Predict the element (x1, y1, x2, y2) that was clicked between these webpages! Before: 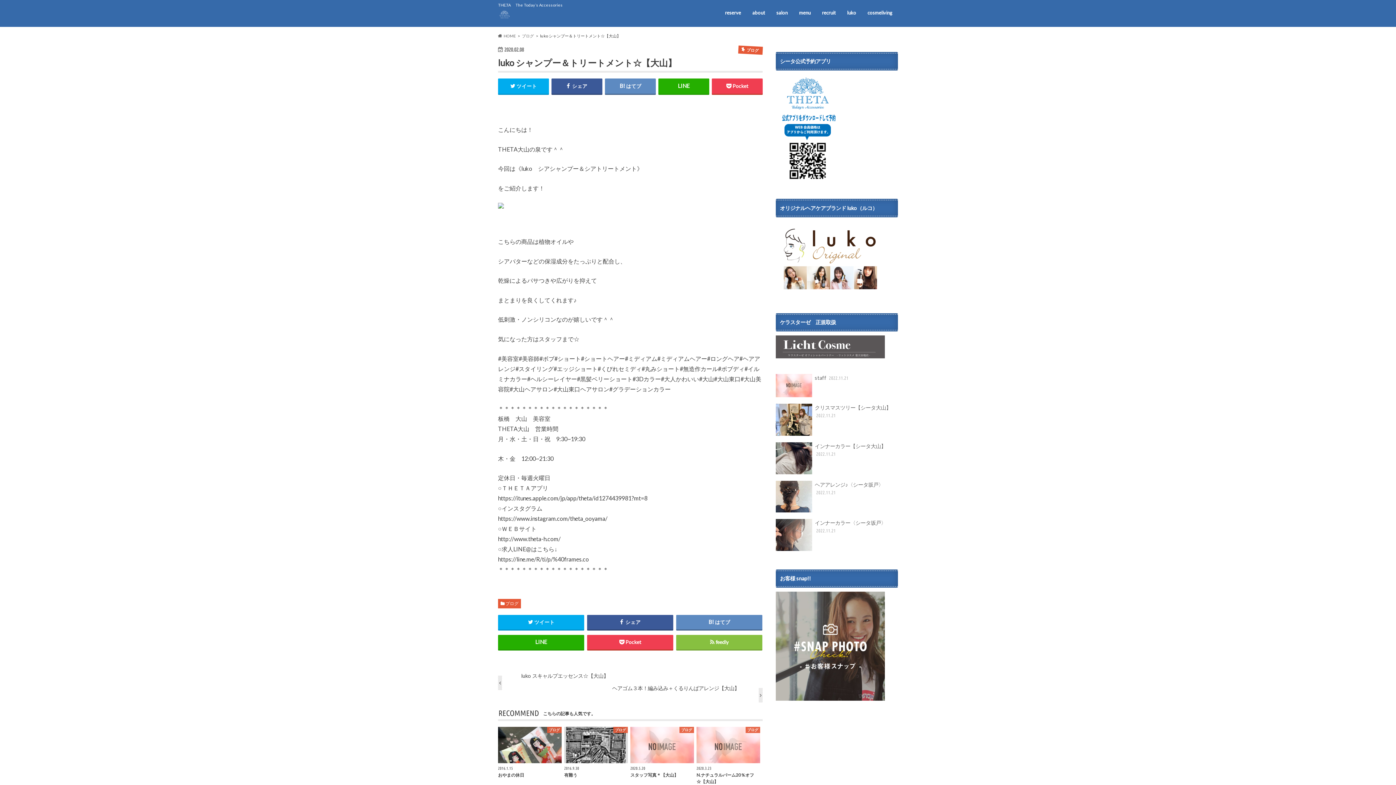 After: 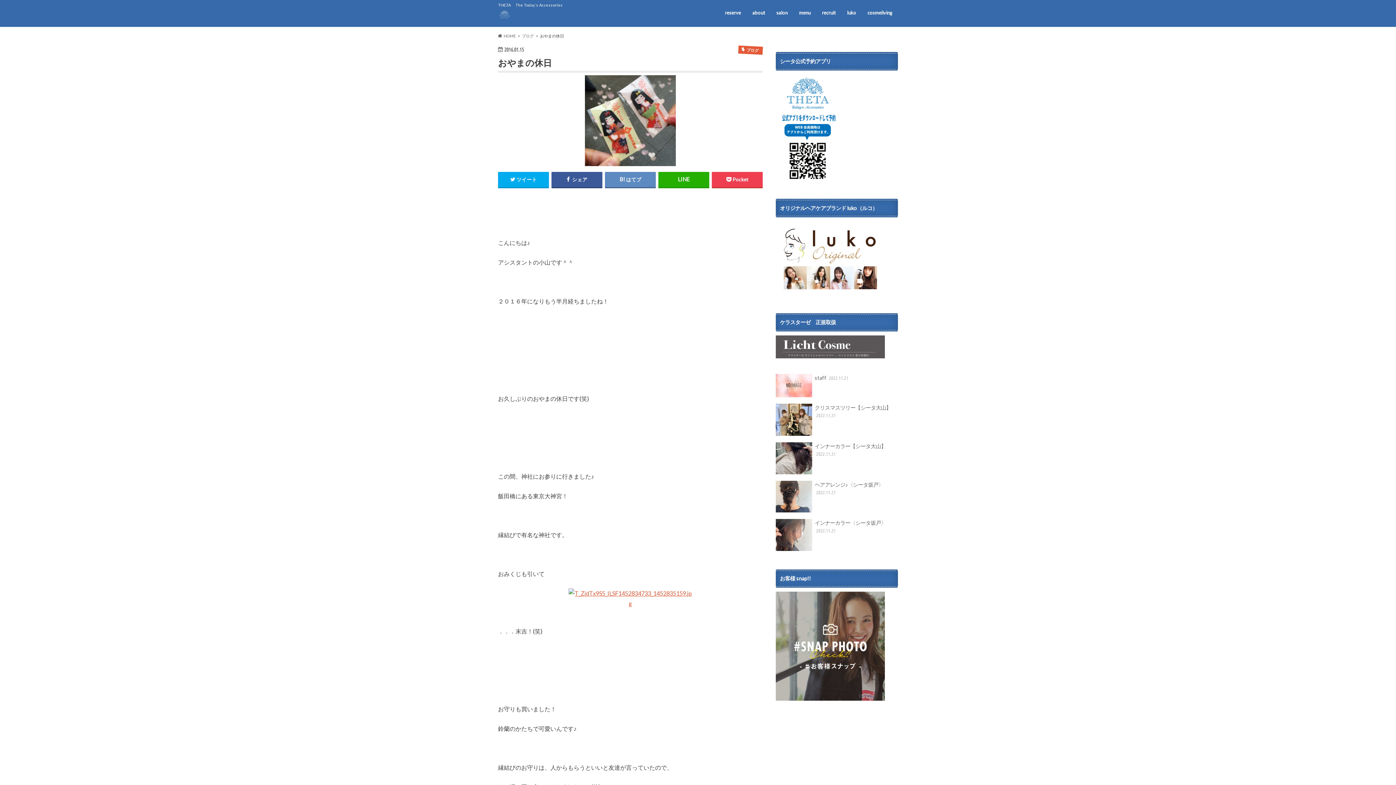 Action: label: ブログ
2016.1.15
おやまの休日 bbox: (498, 727, 561, 778)